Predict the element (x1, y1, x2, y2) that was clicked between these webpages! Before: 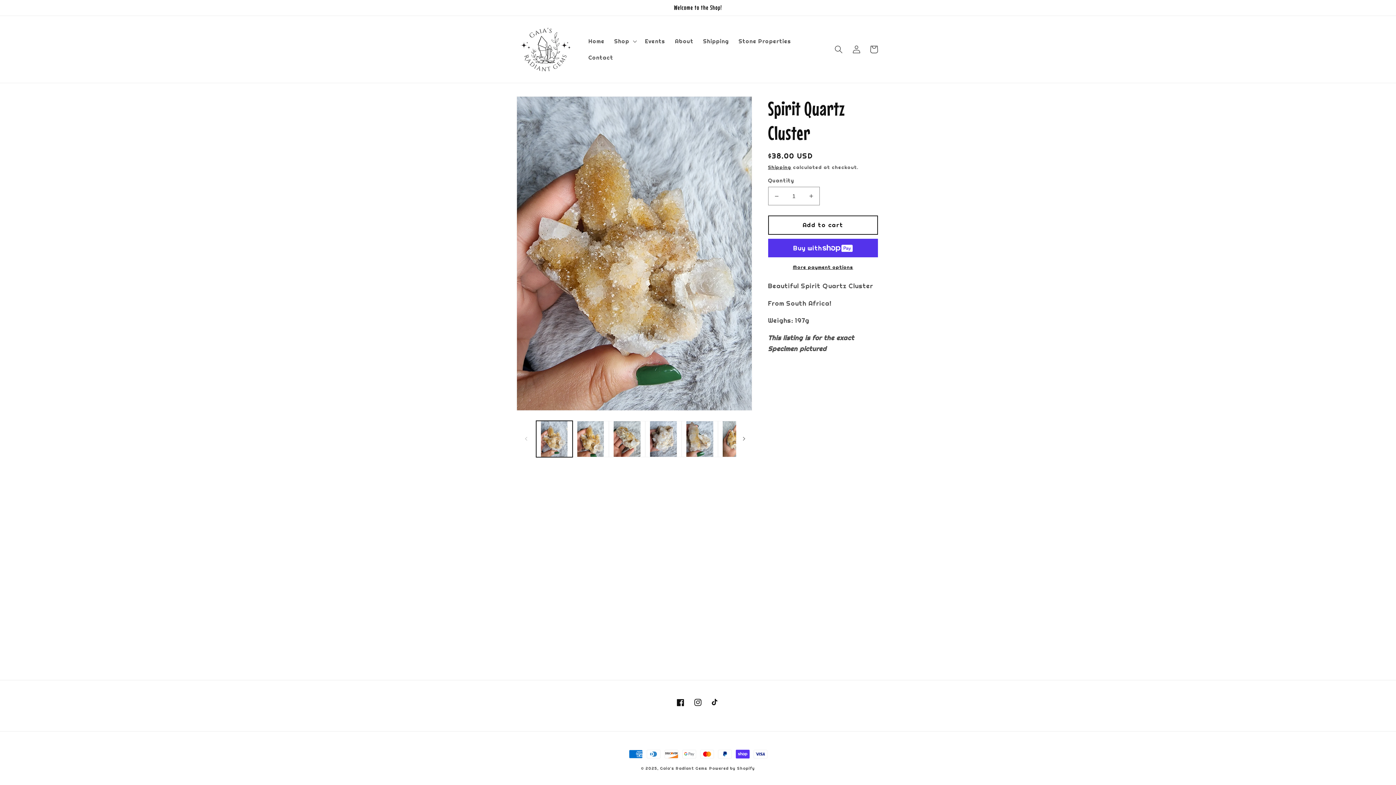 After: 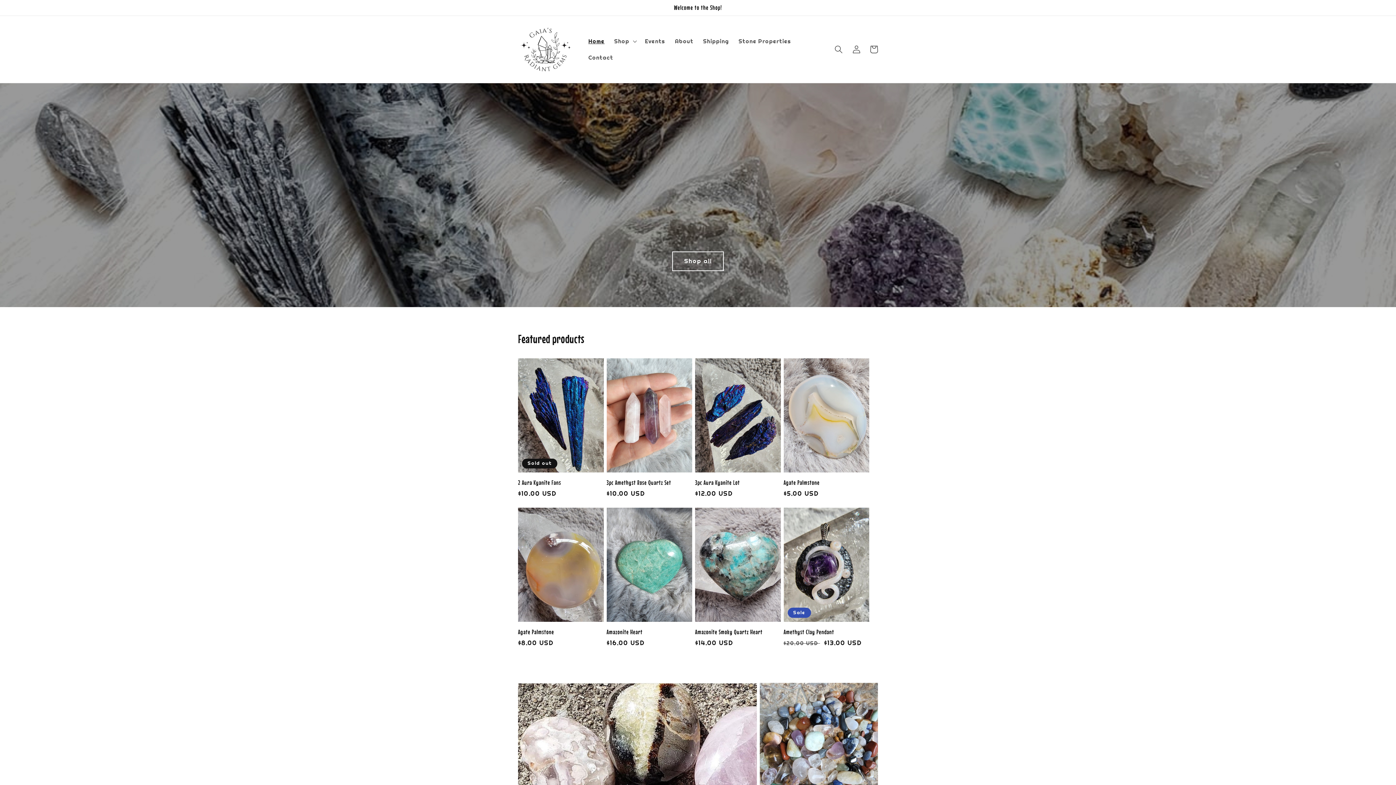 Action: bbox: (583, 32, 609, 49) label: Home